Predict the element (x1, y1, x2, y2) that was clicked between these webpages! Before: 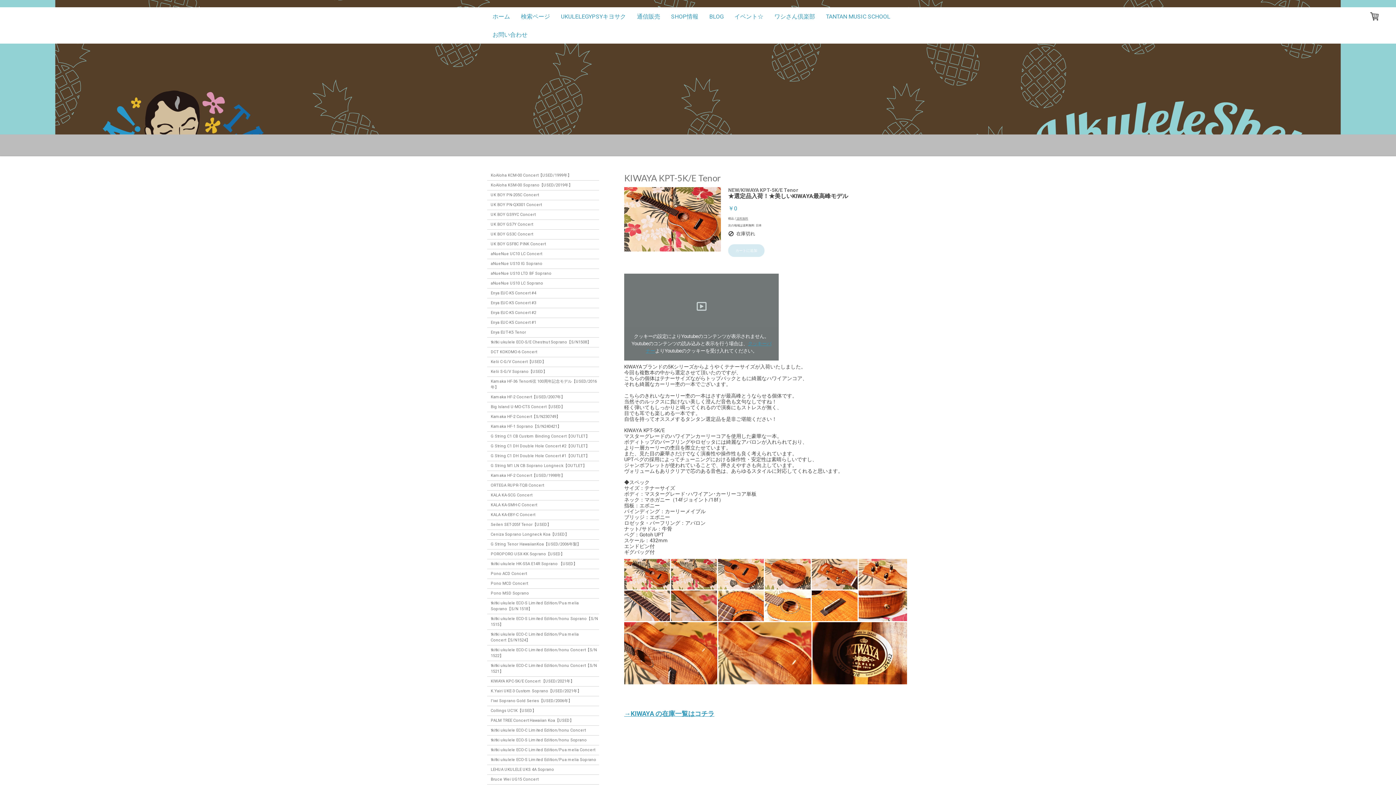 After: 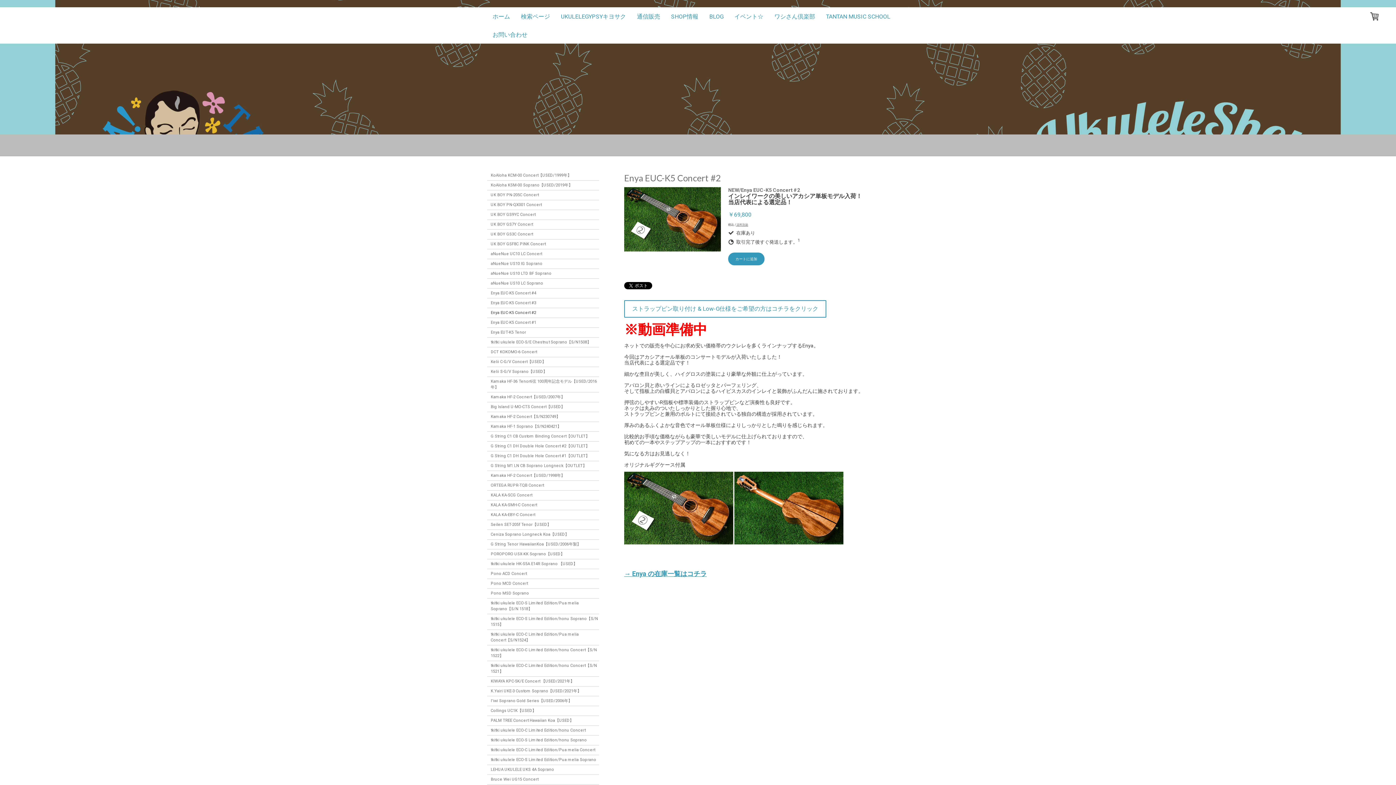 Action: bbox: (487, 308, 599, 318) label: Enya EUC-K5 Concert #2